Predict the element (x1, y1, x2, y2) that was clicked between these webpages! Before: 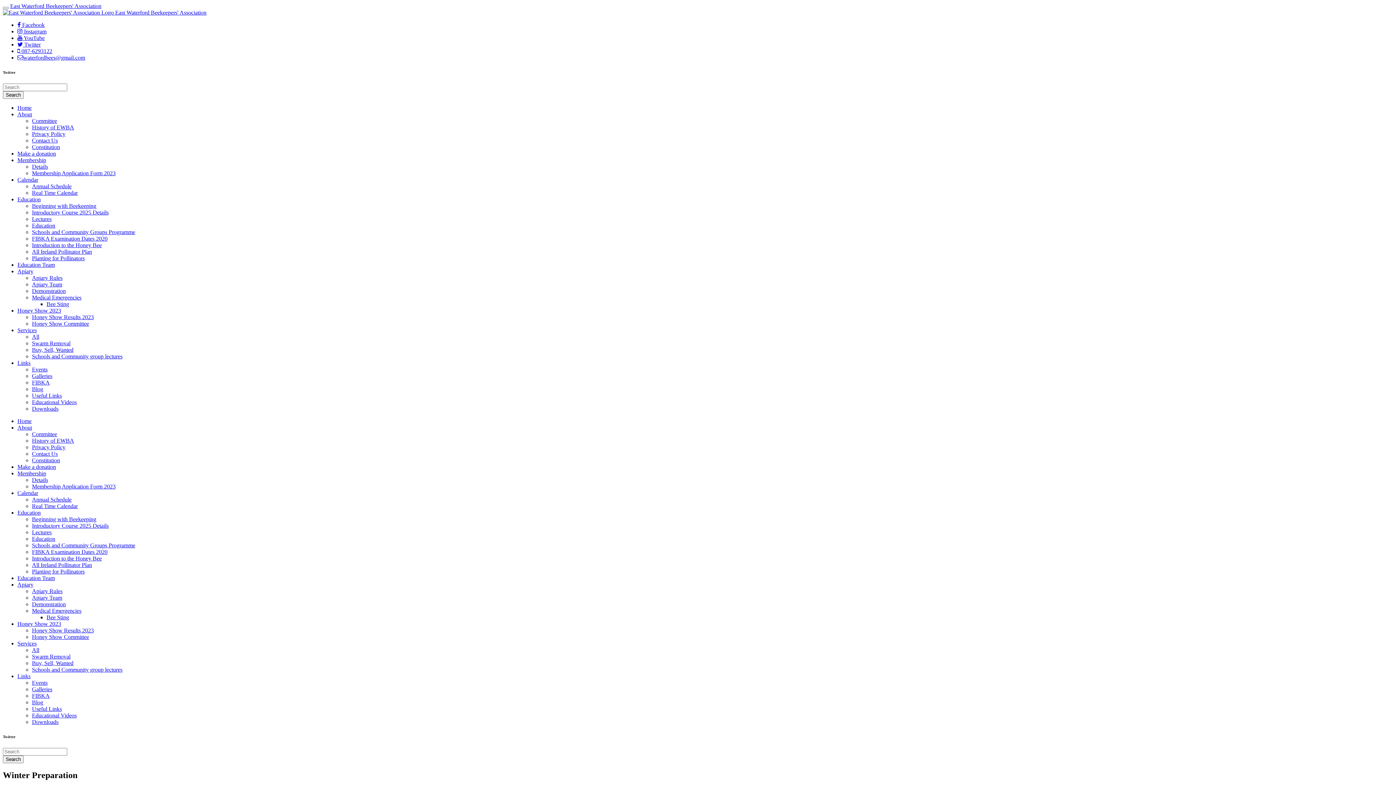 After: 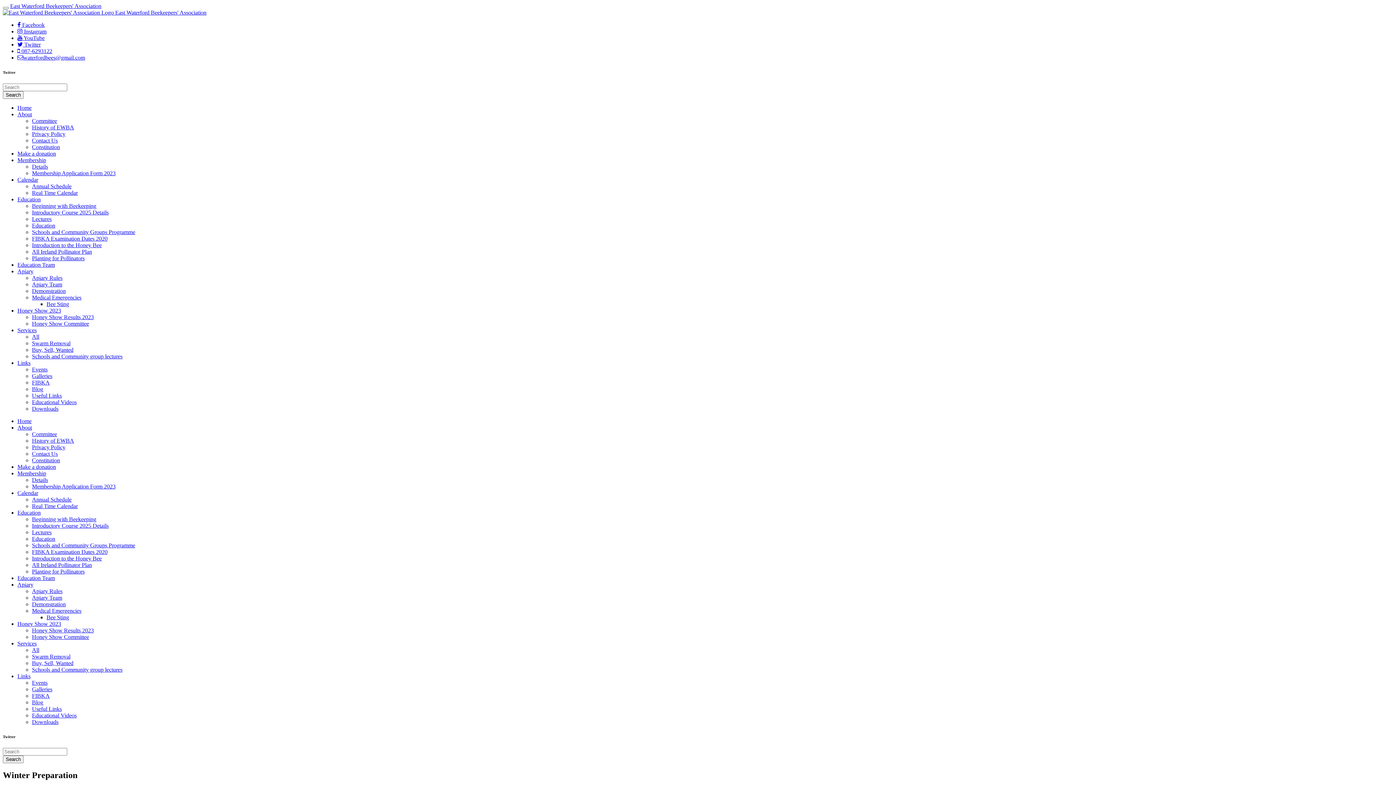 Action: label: Constitution bbox: (32, 457, 60, 463)